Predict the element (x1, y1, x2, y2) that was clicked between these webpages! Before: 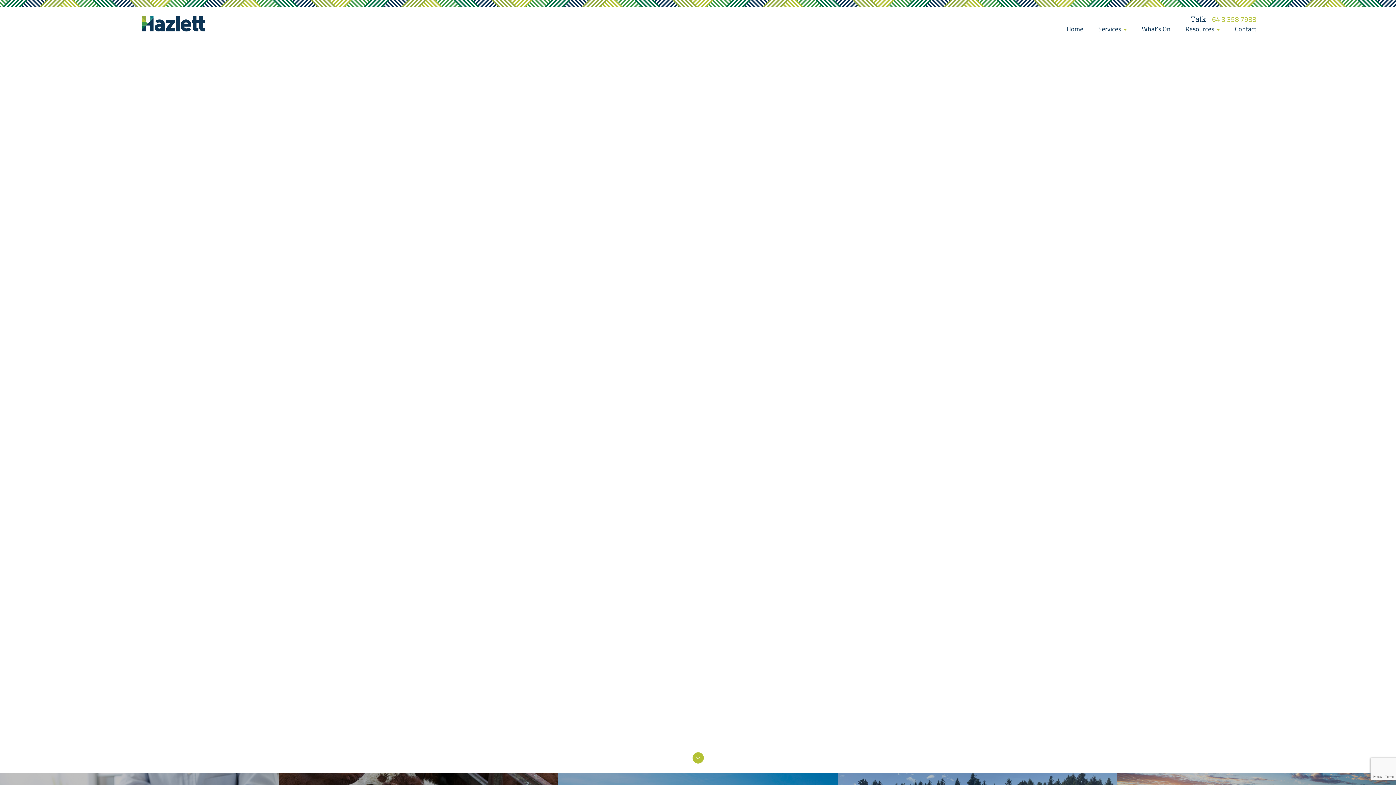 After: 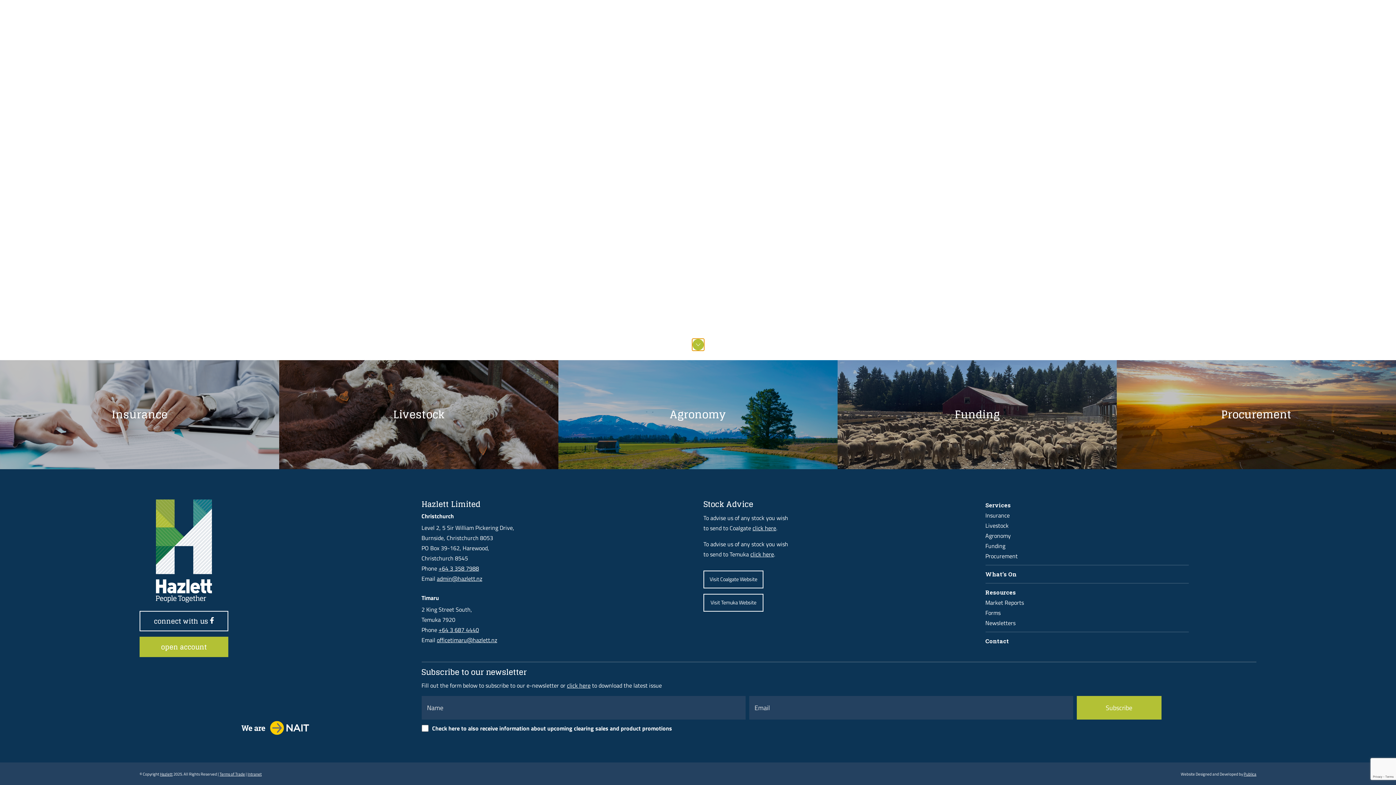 Action: bbox: (691, 752, 704, 764)